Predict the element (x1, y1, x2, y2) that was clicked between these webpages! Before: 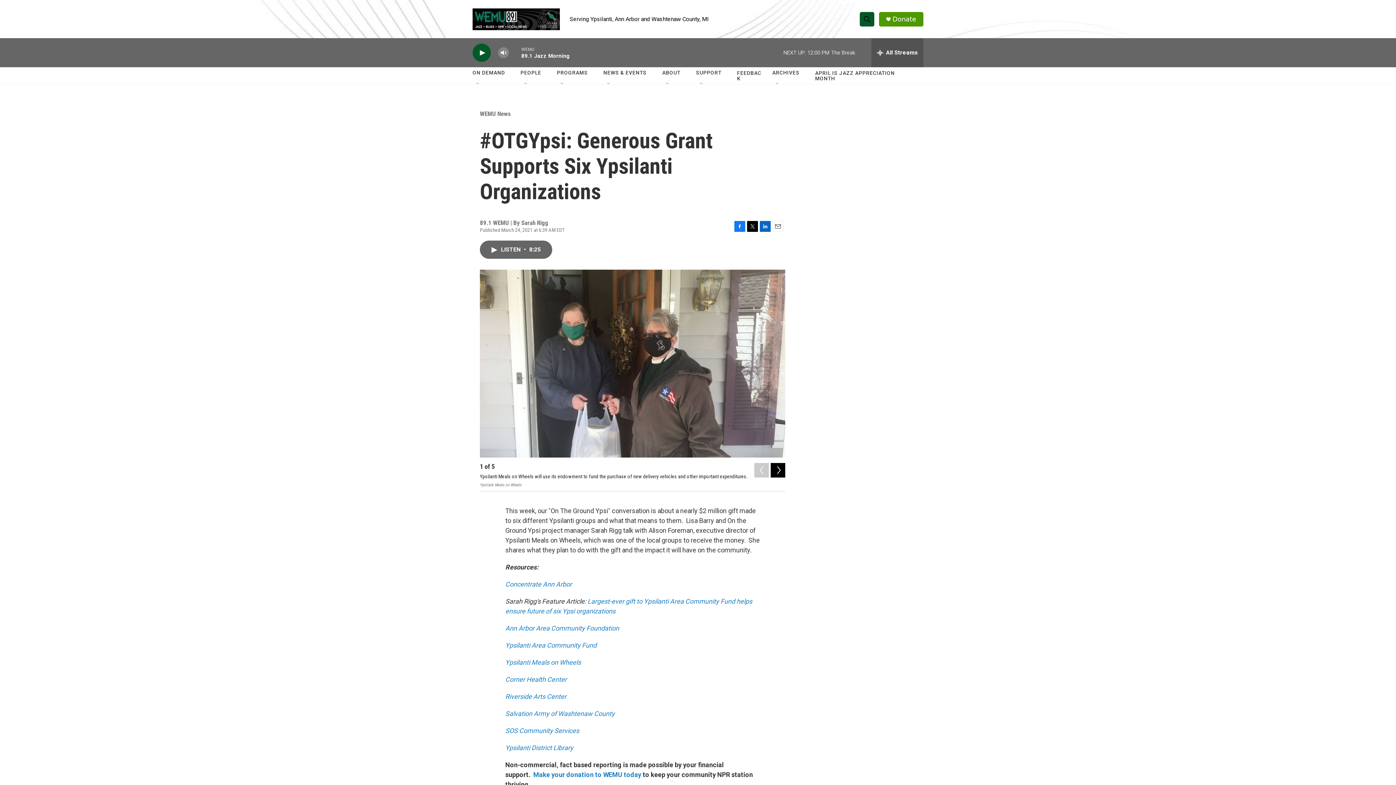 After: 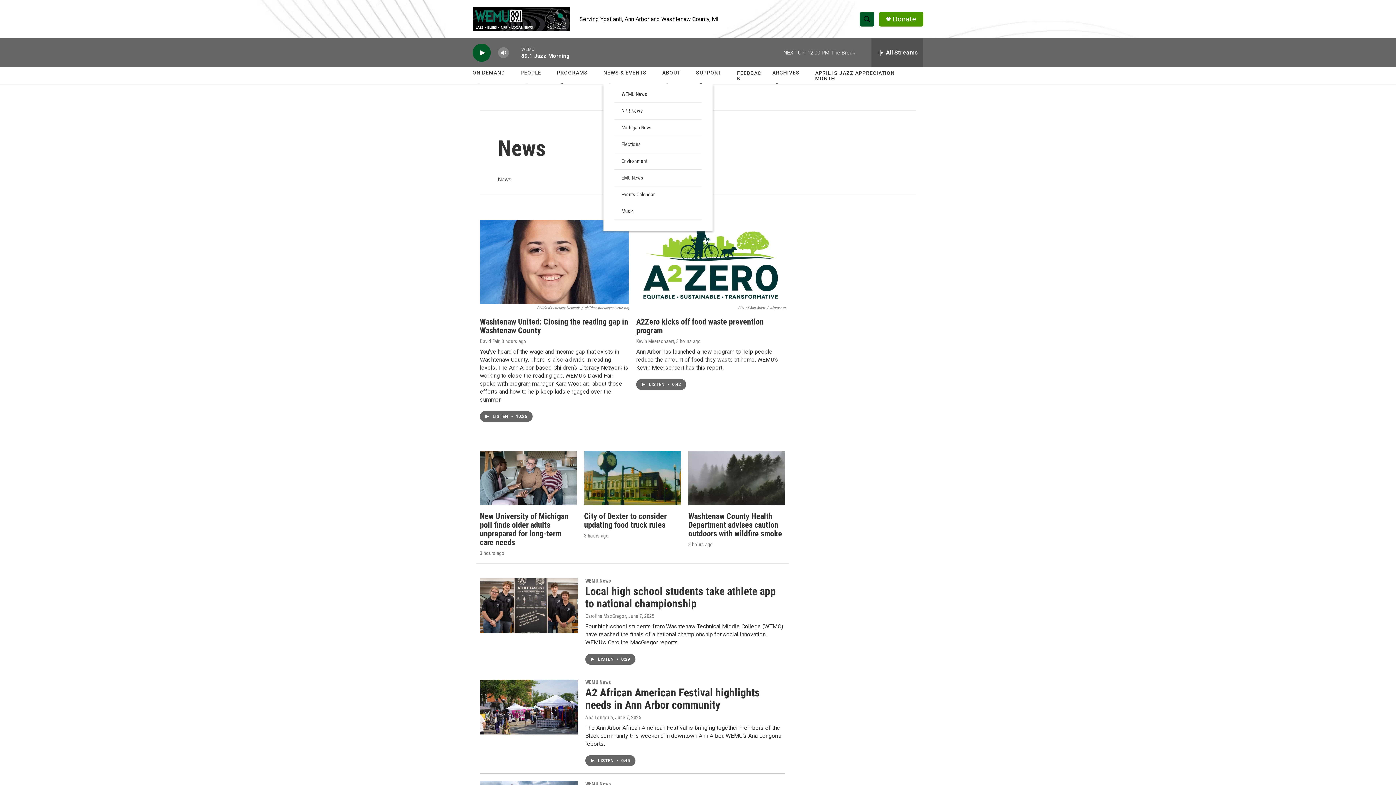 Action: label: NEWS & EVENTS bbox: (603, 64, 646, 81)